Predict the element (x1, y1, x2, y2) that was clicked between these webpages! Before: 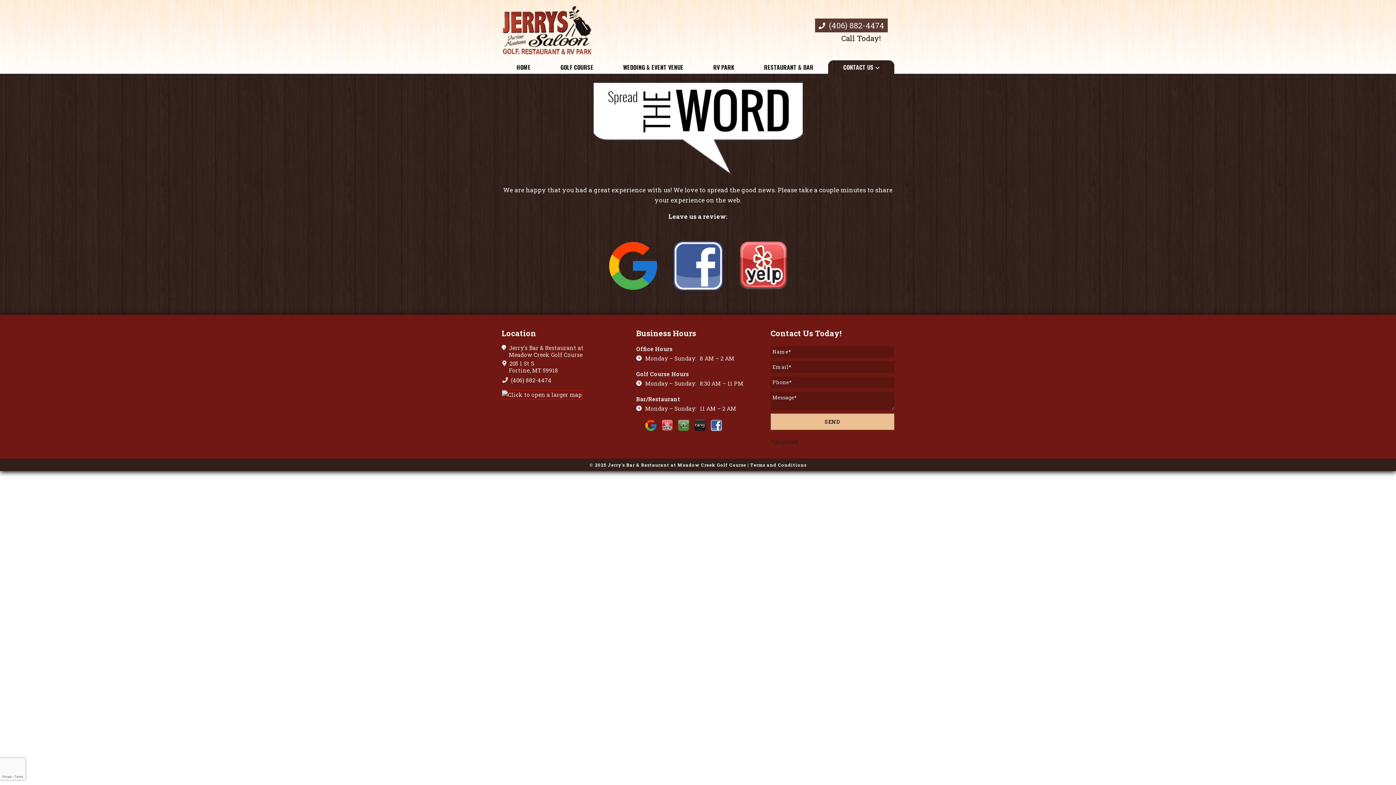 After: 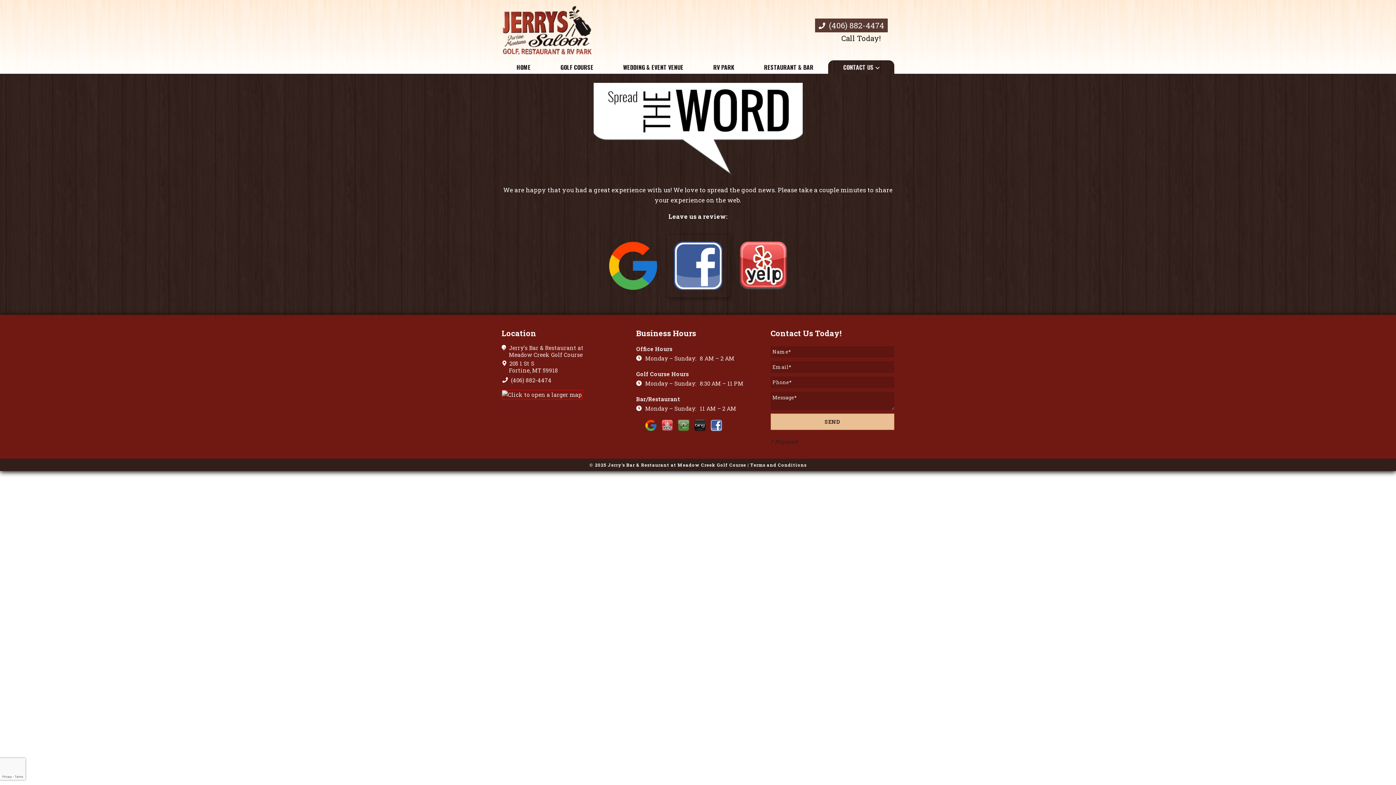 Action: bbox: (666, 288, 730, 296)